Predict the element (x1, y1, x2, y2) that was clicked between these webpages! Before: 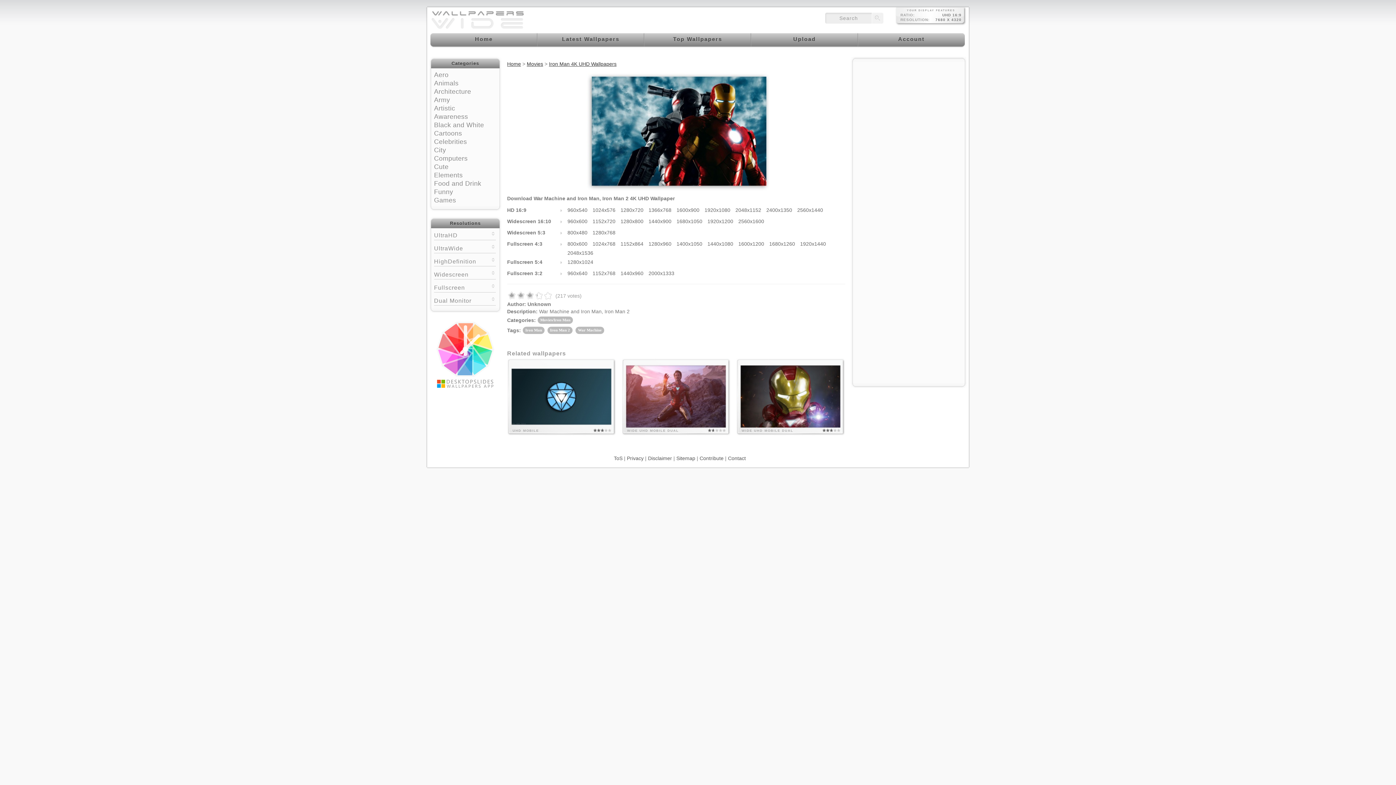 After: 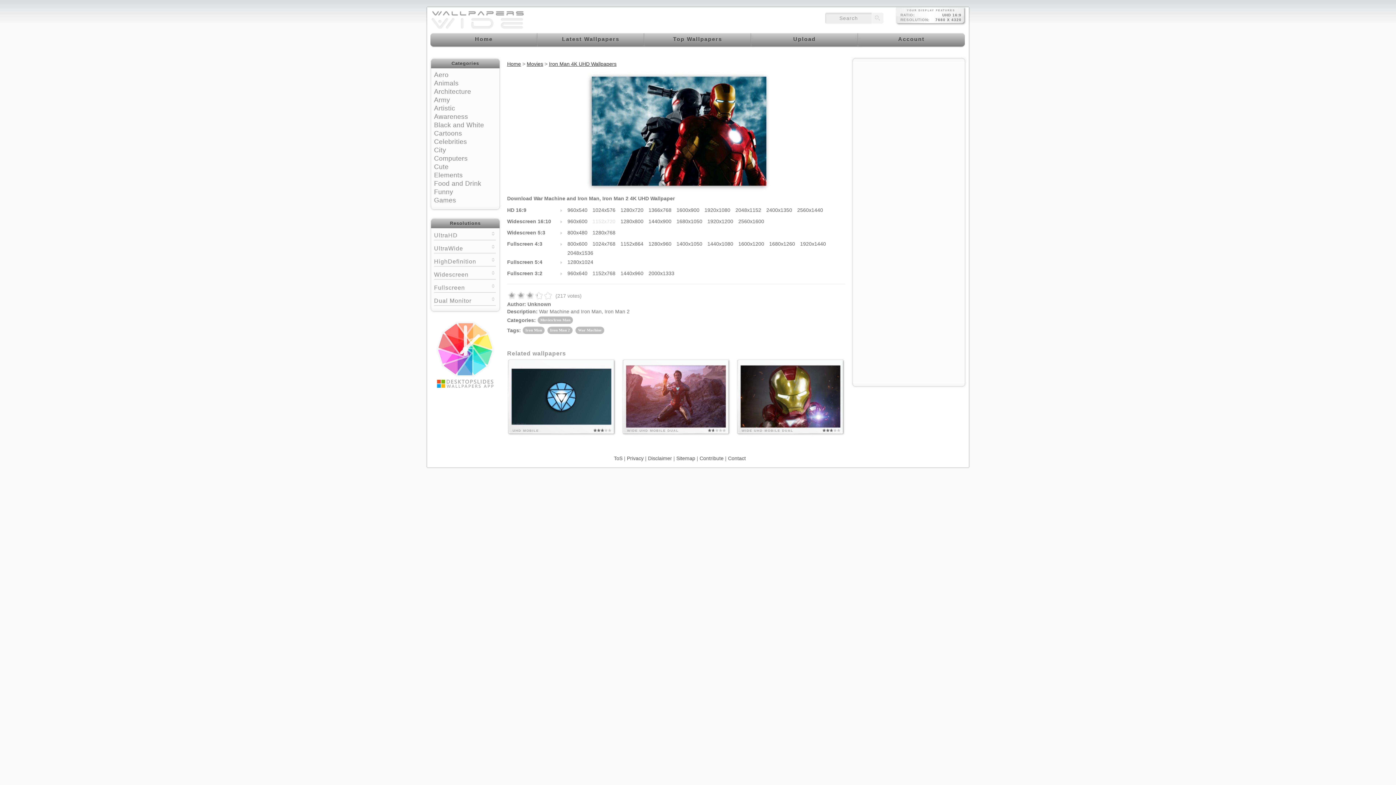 Action: label: 1152x720 bbox: (592, 218, 615, 224)